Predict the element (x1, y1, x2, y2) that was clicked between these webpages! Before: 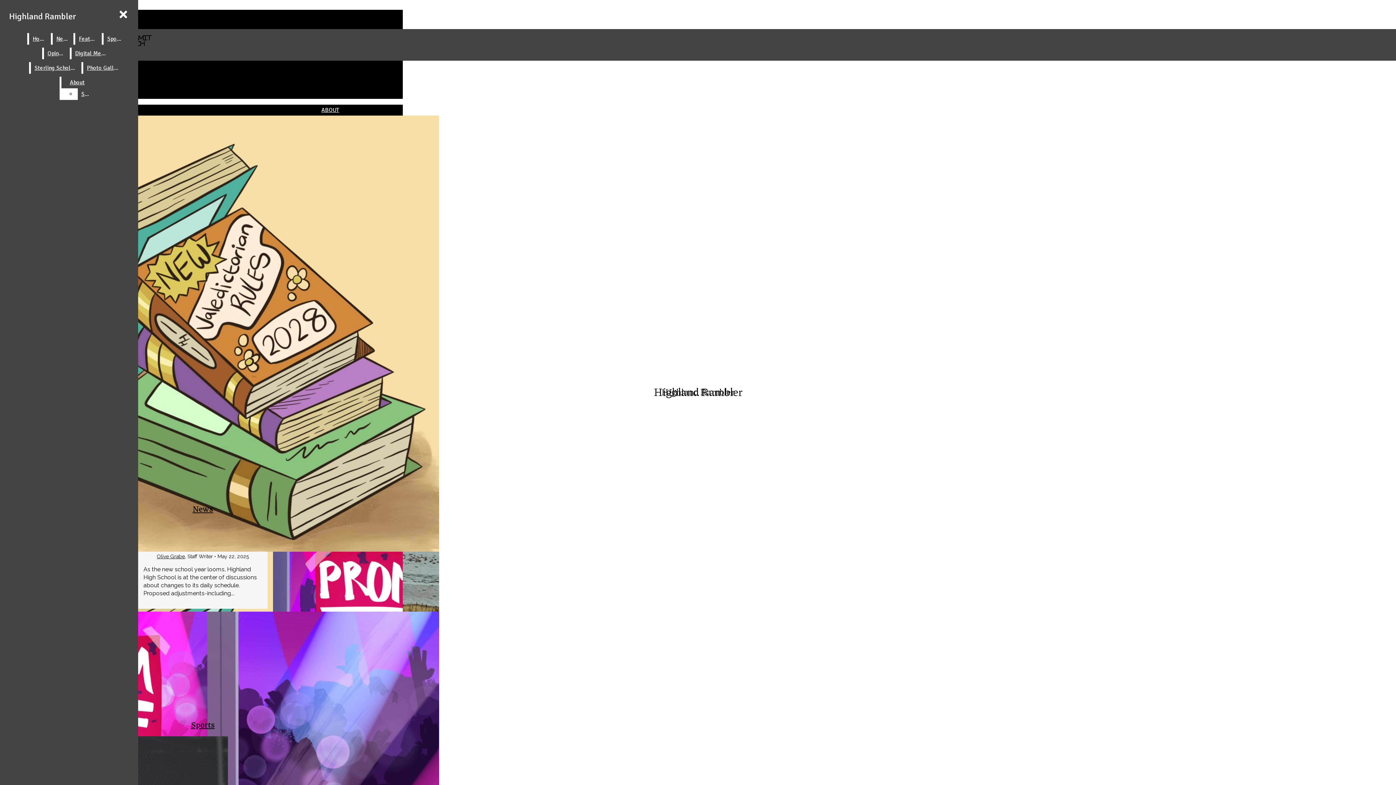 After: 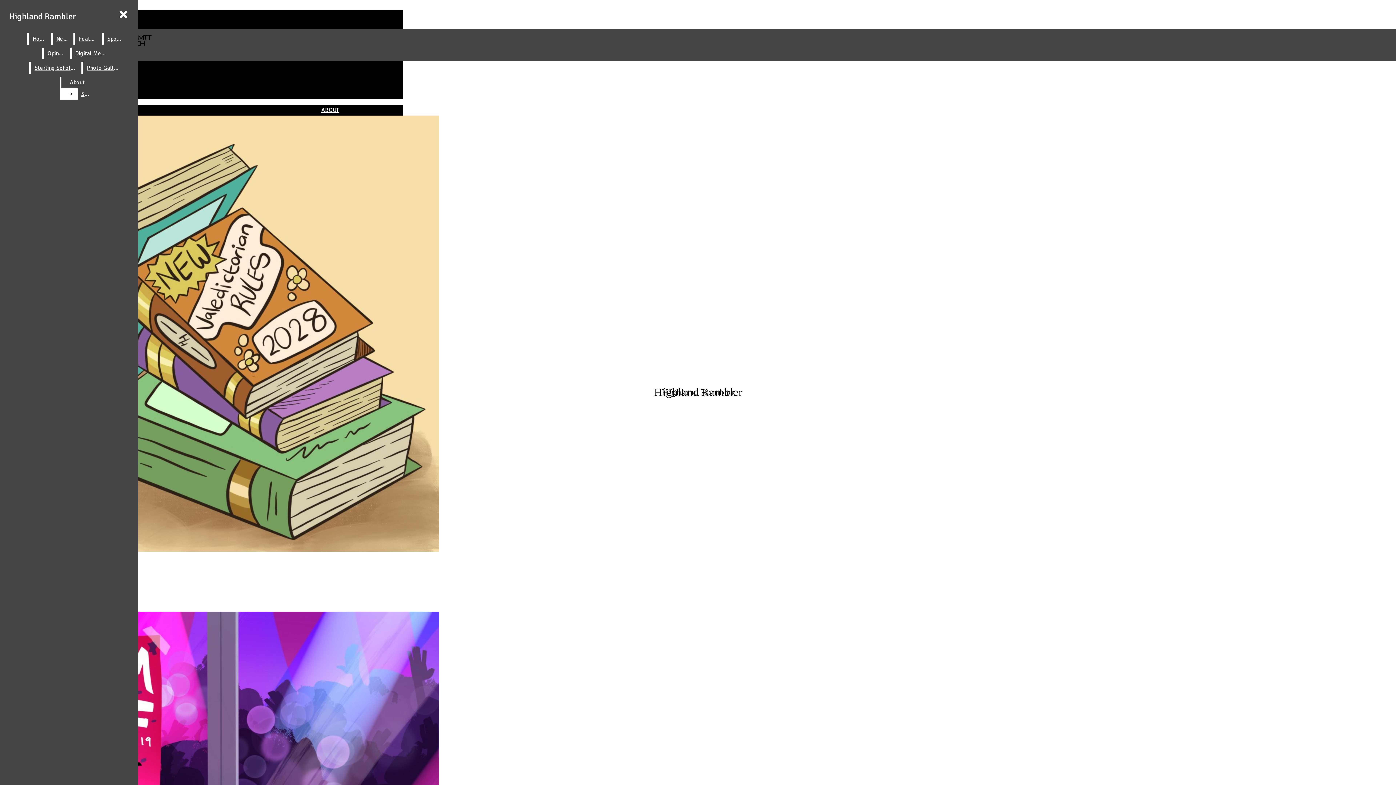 Action: bbox: (52, 33, 72, 44) label: News